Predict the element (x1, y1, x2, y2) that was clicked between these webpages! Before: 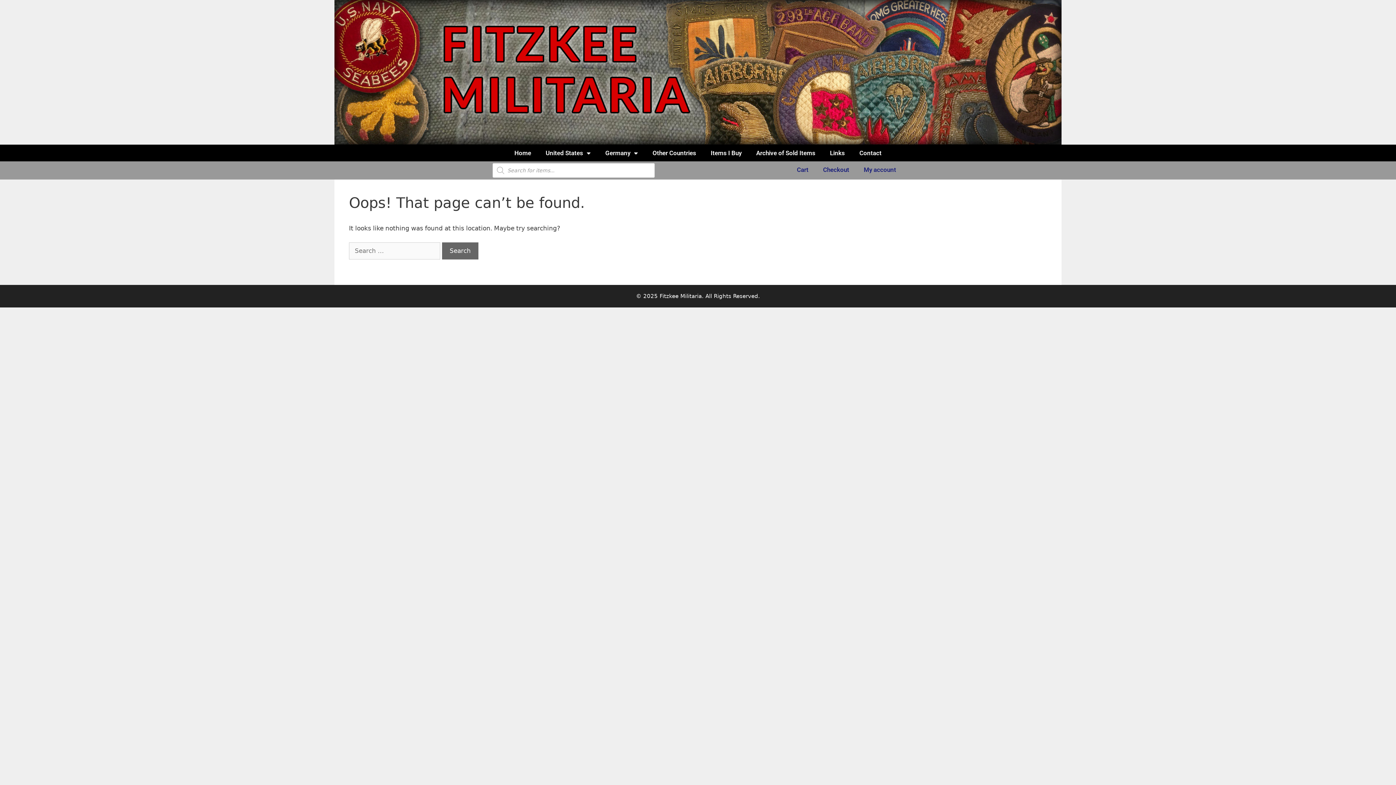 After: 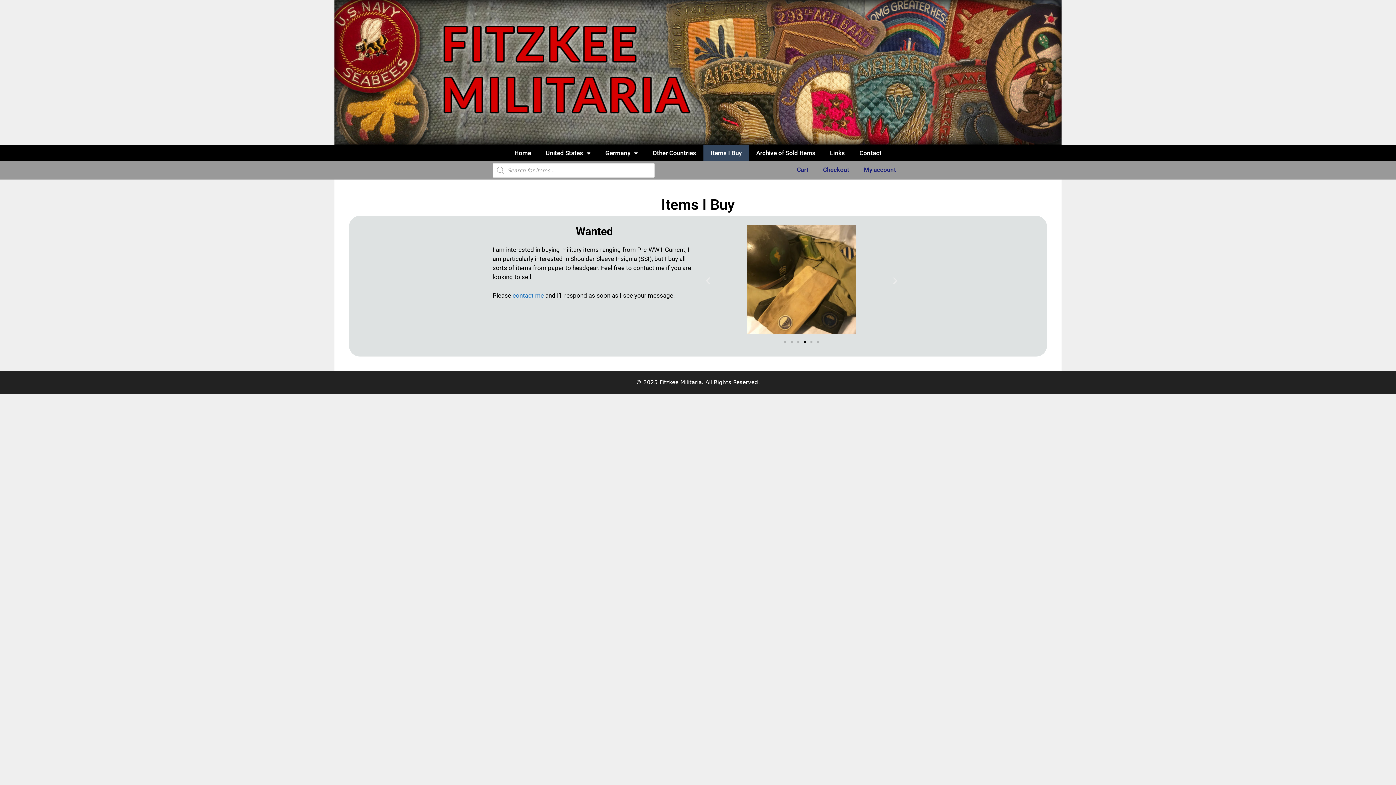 Action: bbox: (703, 144, 749, 161) label: Items I Buy